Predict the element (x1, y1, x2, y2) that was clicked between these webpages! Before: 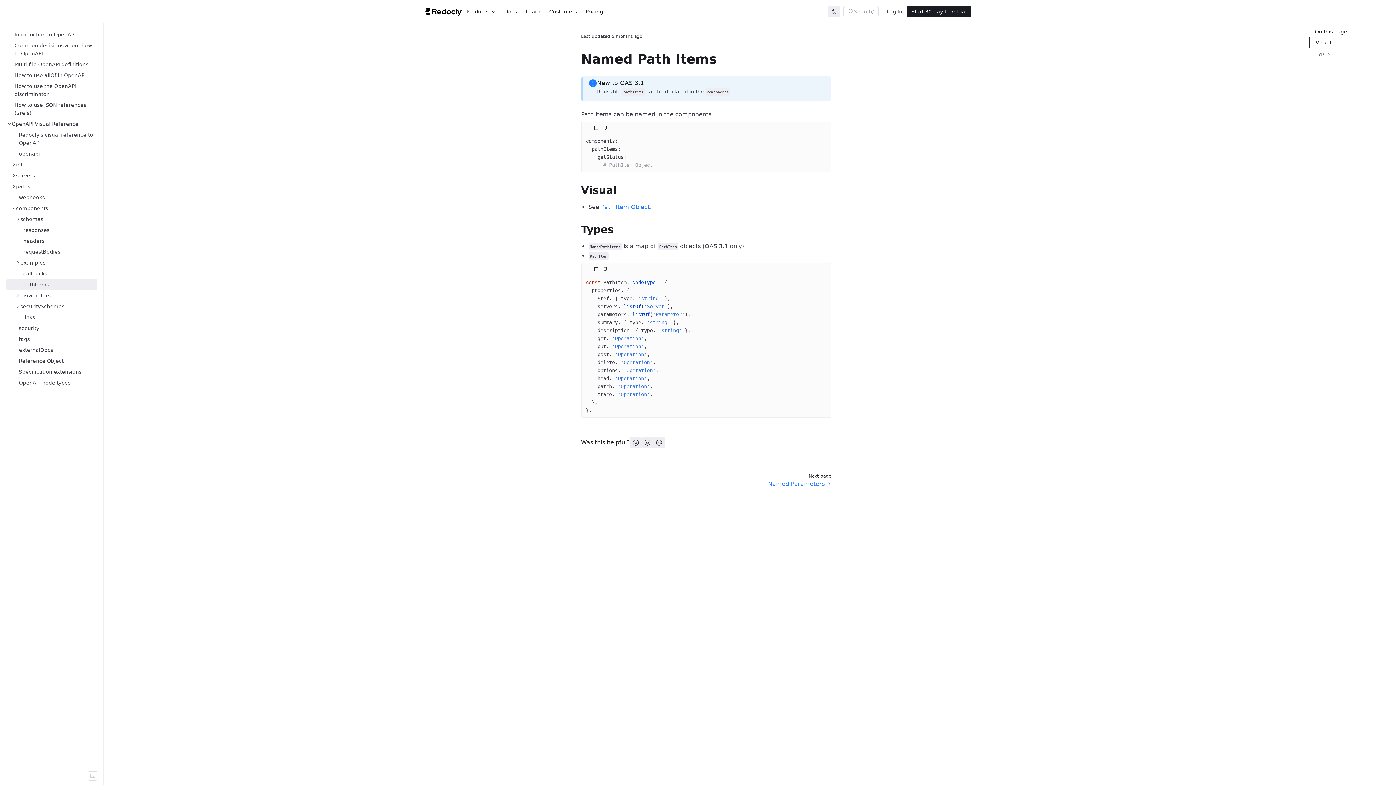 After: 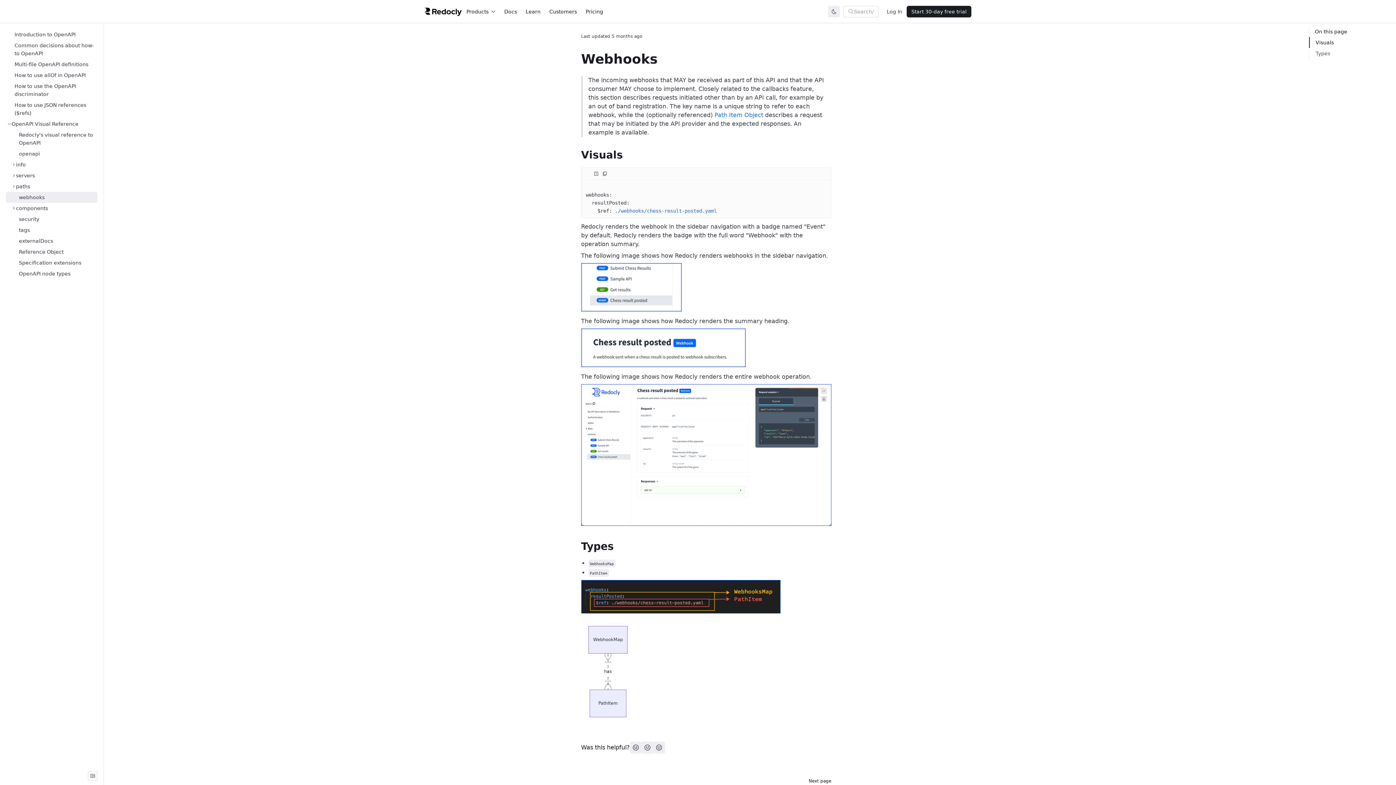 Action: bbox: (0, 192, 103, 202) label: webhooks